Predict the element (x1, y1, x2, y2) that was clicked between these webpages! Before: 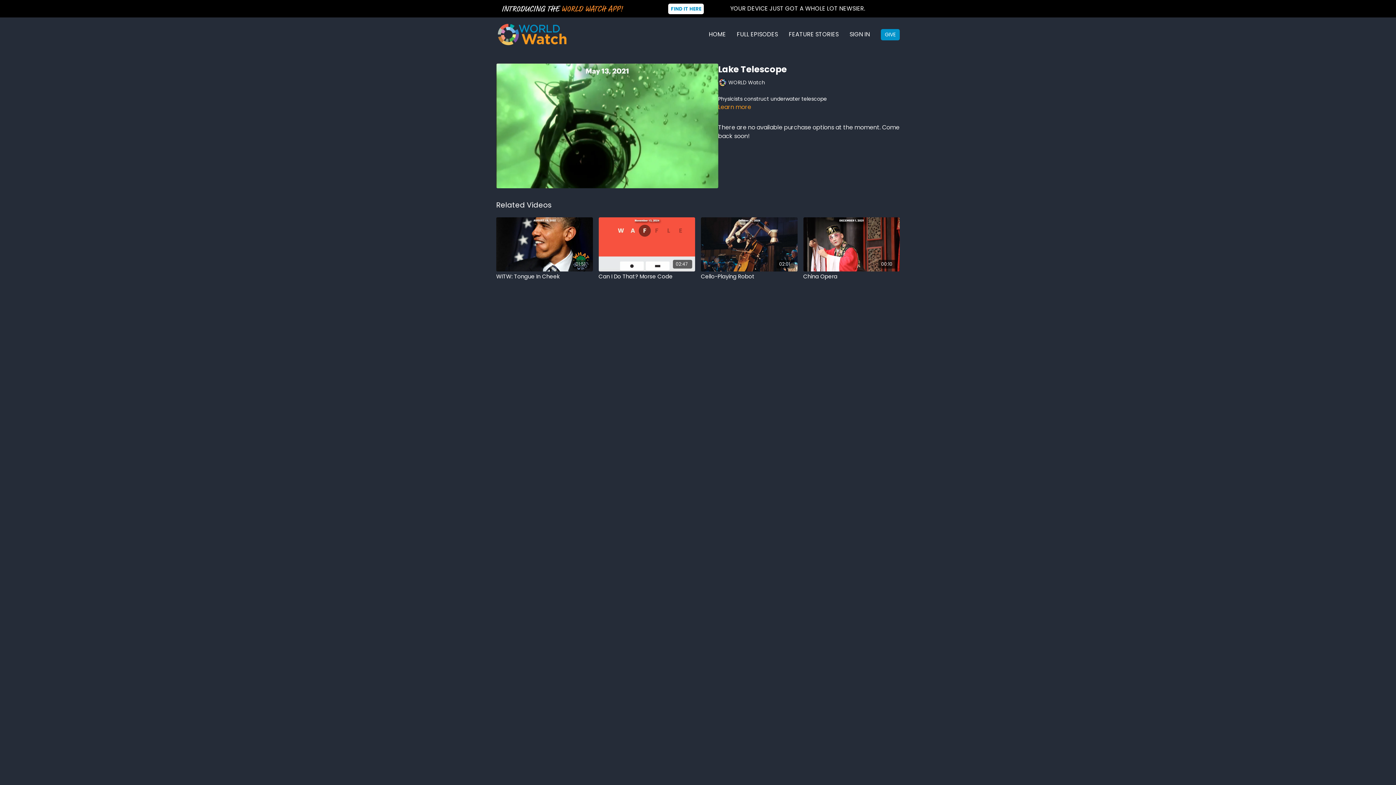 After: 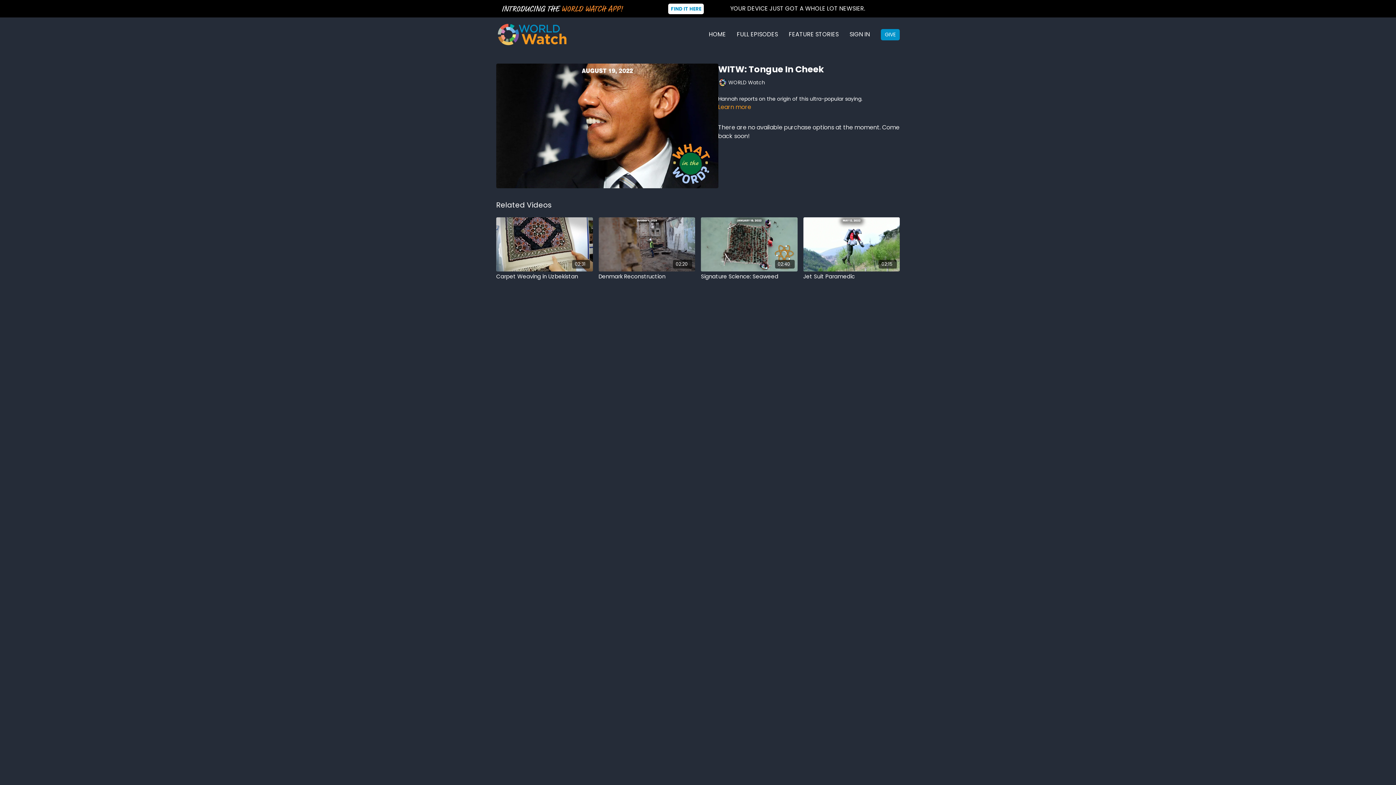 Action: label: 01:51 bbox: (496, 217, 592, 271)